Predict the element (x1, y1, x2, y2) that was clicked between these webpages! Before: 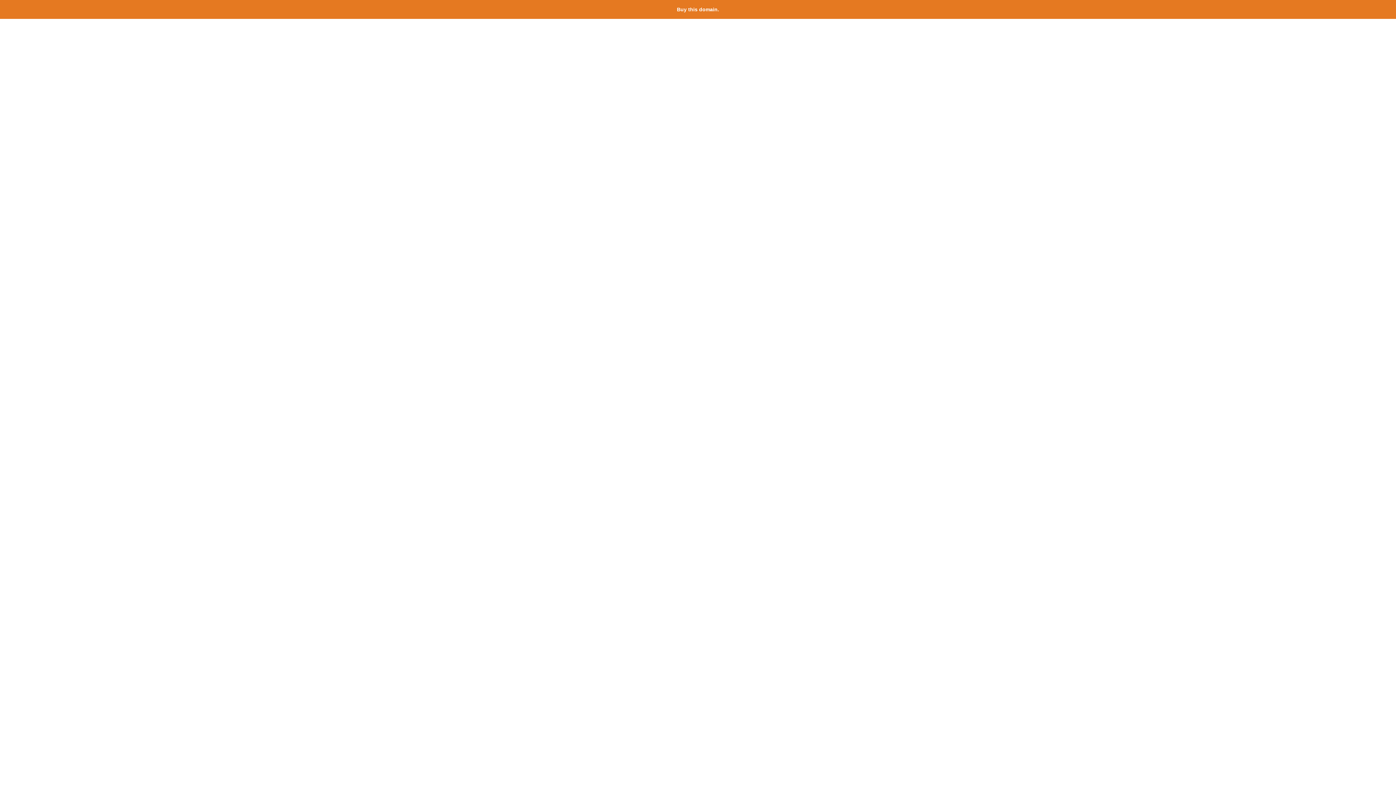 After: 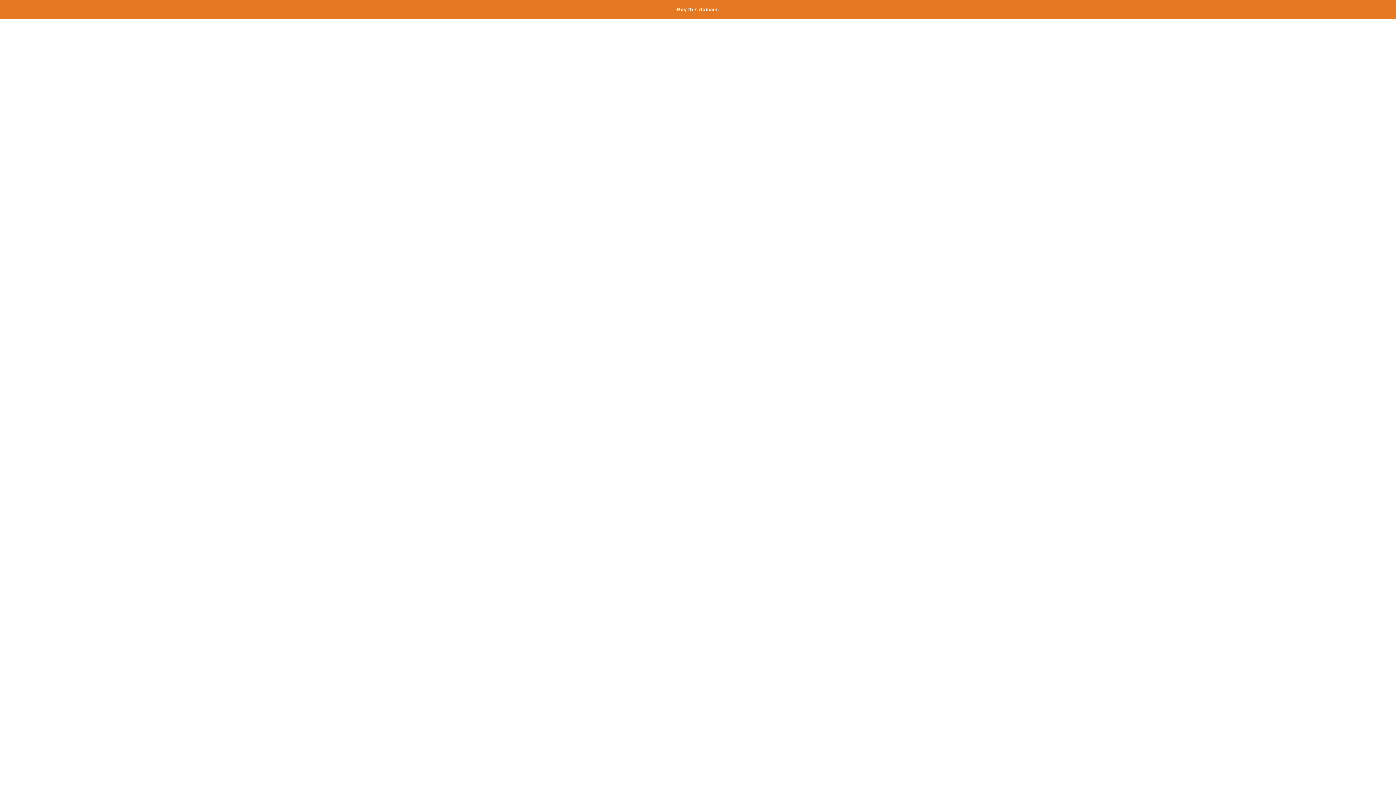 Action: label: Buy this domain. bbox: (677, 6, 719, 12)